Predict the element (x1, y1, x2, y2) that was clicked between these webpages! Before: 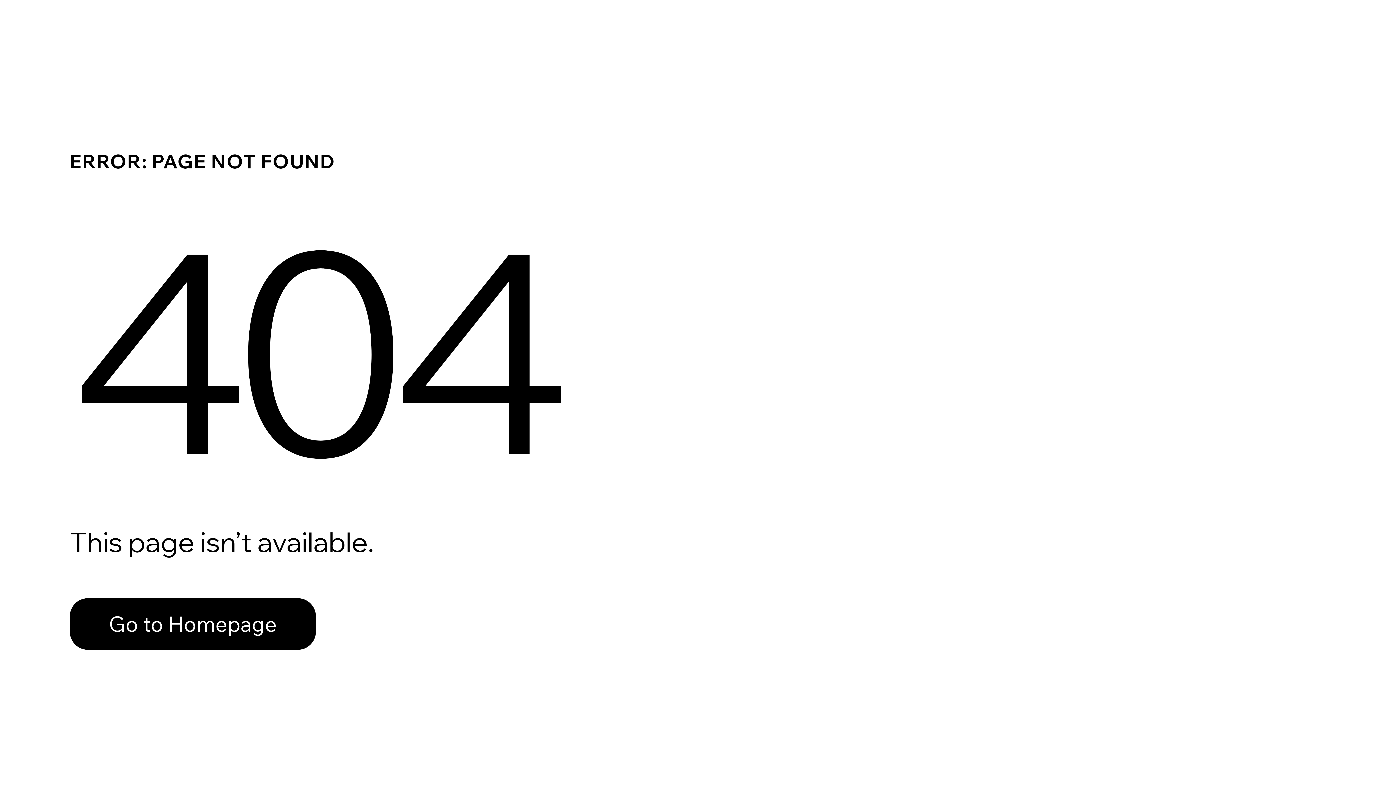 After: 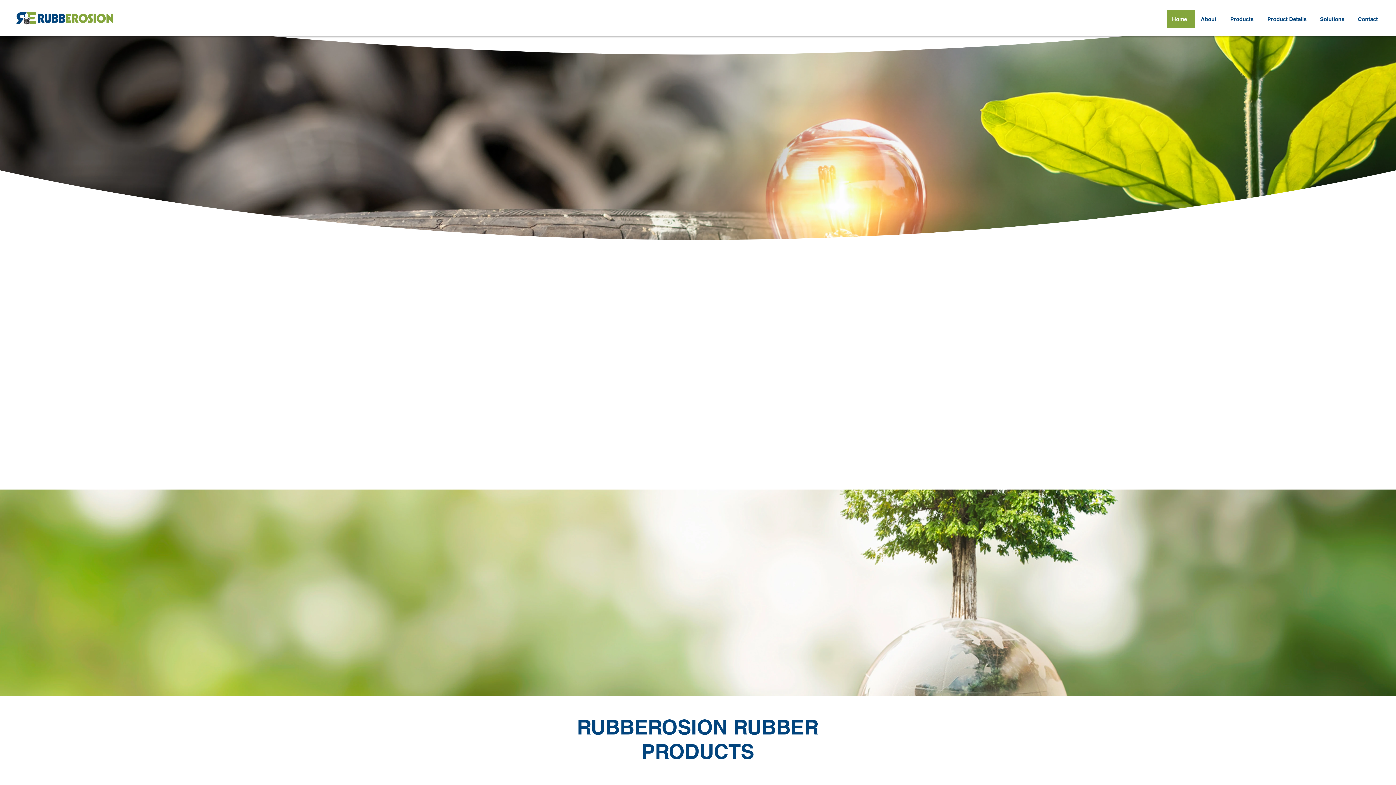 Action: bbox: (69, 598, 316, 650) label: Go to Homepage